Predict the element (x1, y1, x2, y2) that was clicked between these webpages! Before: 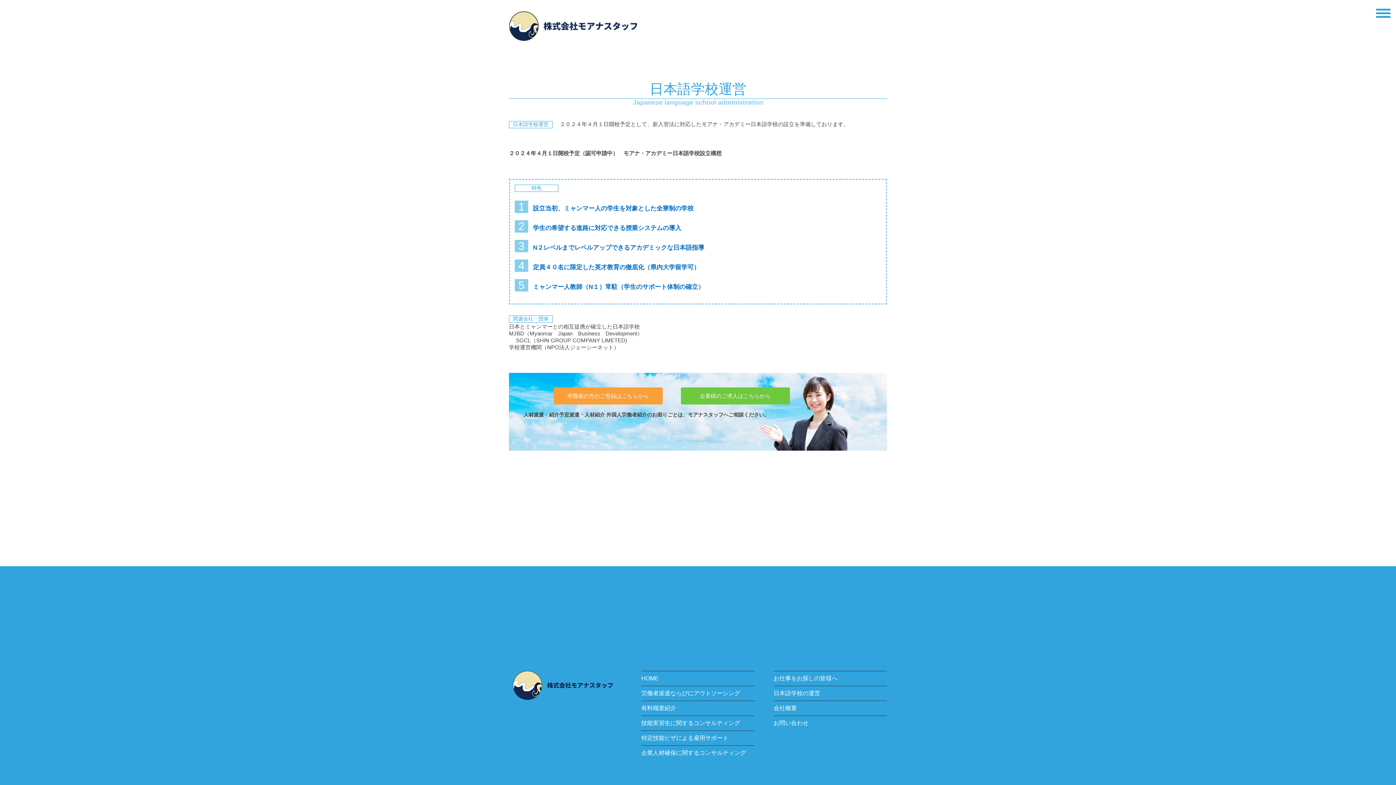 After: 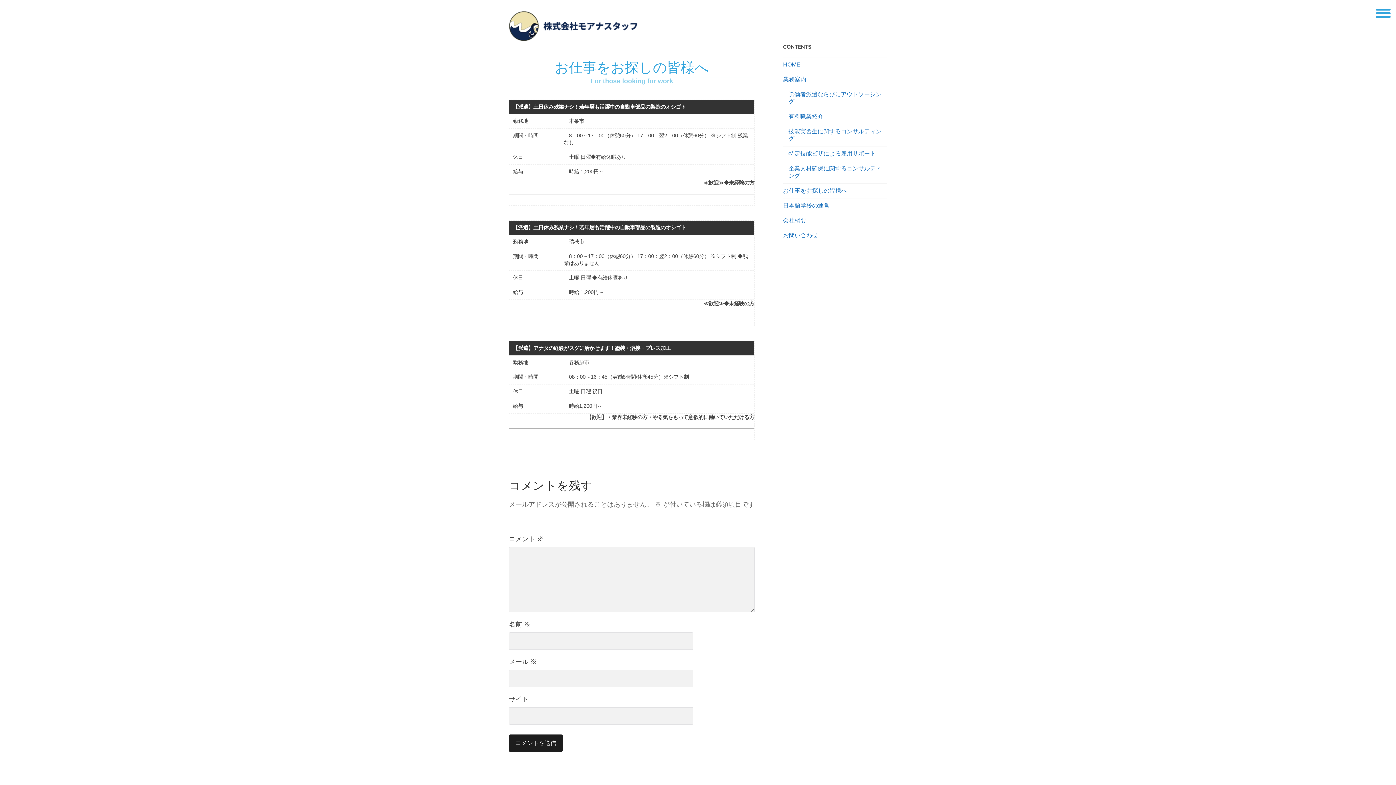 Action: bbox: (773, 675, 837, 681) label: お仕事をお探しの皆様へ